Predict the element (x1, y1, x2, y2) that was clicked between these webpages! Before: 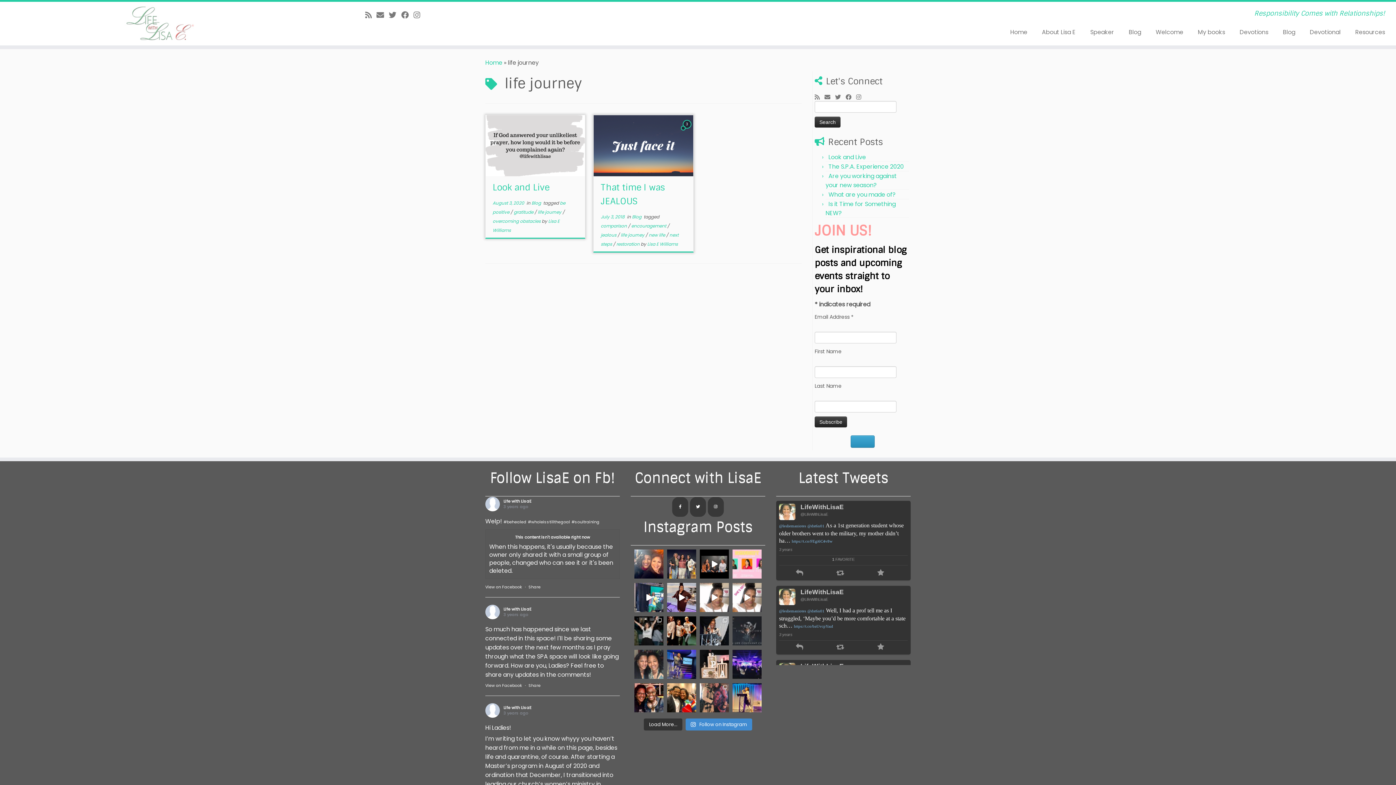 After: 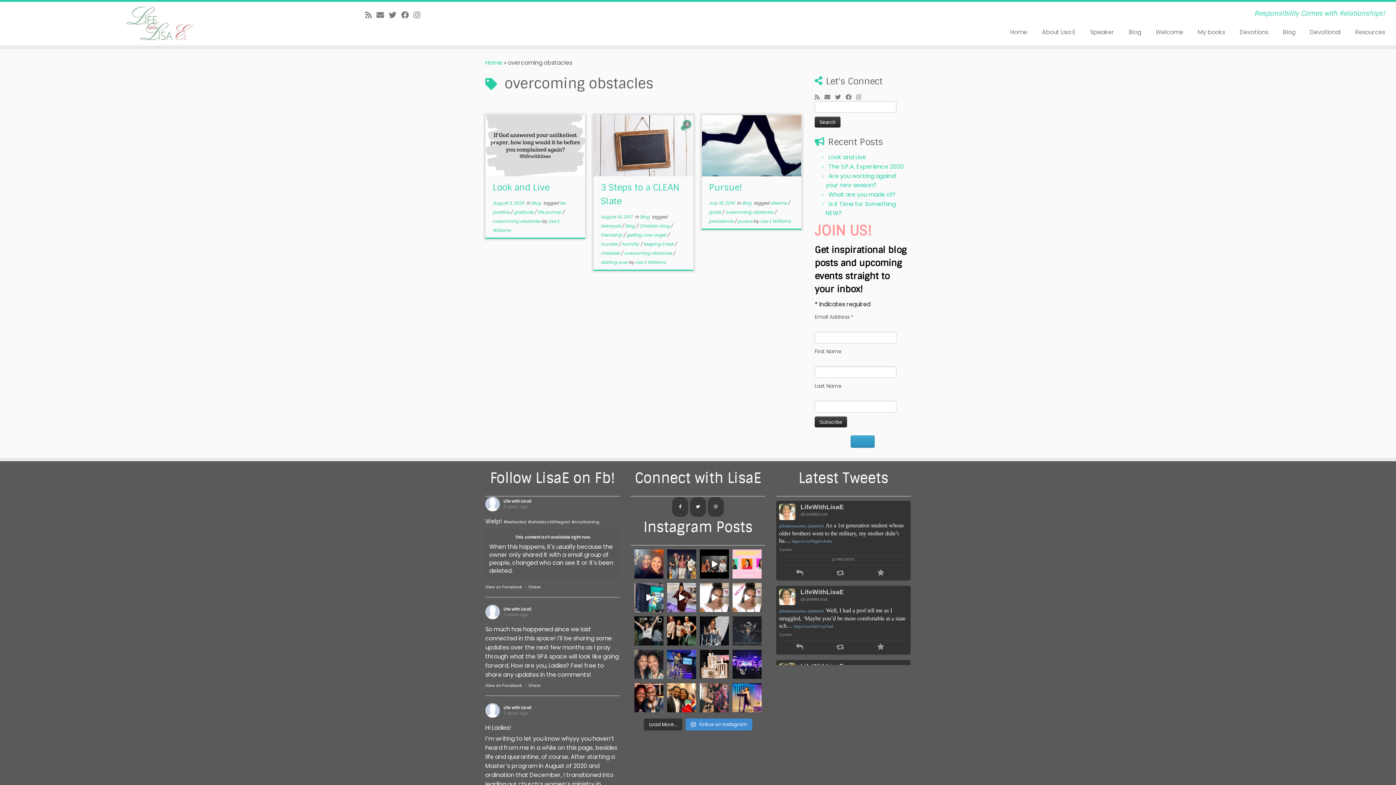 Action: label: overcoming obstacles  bbox: (492, 218, 541, 224)